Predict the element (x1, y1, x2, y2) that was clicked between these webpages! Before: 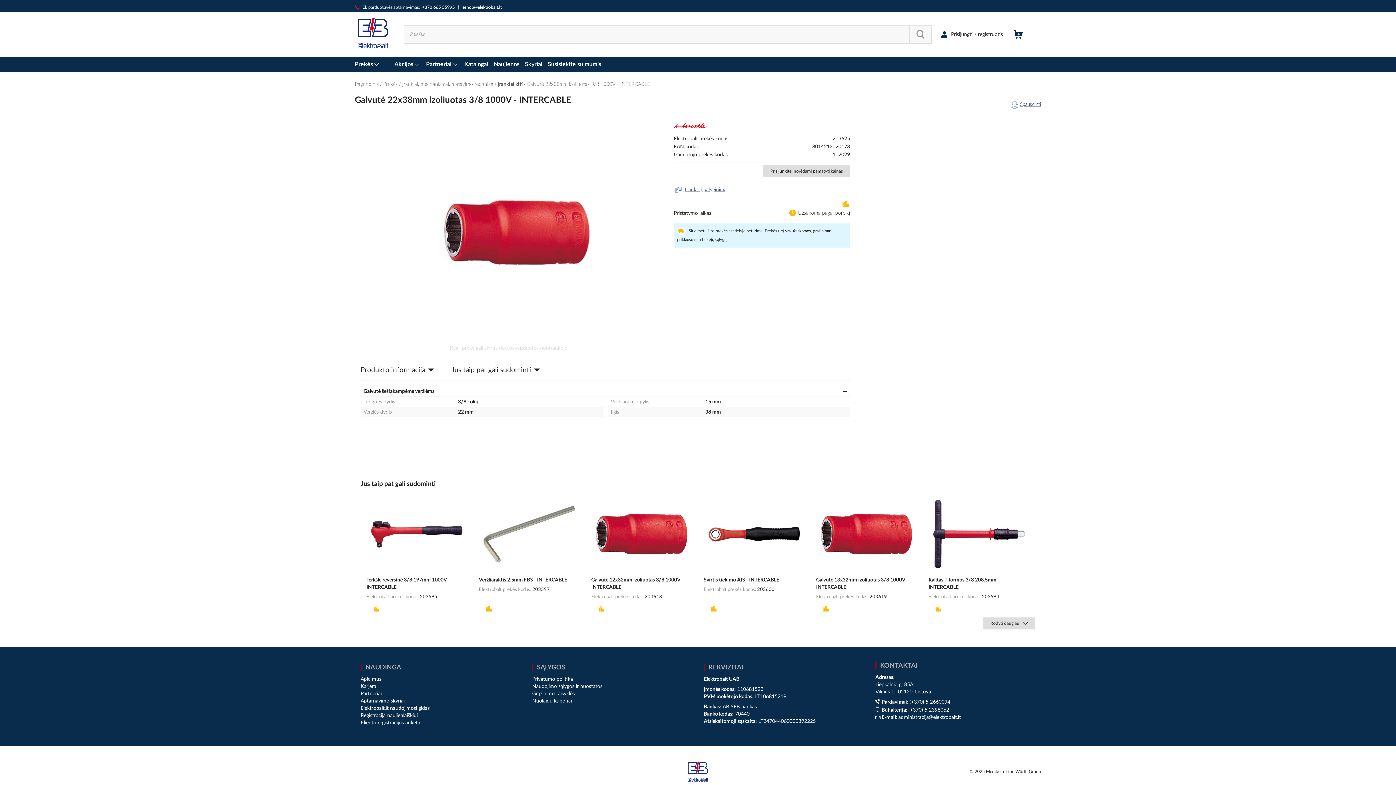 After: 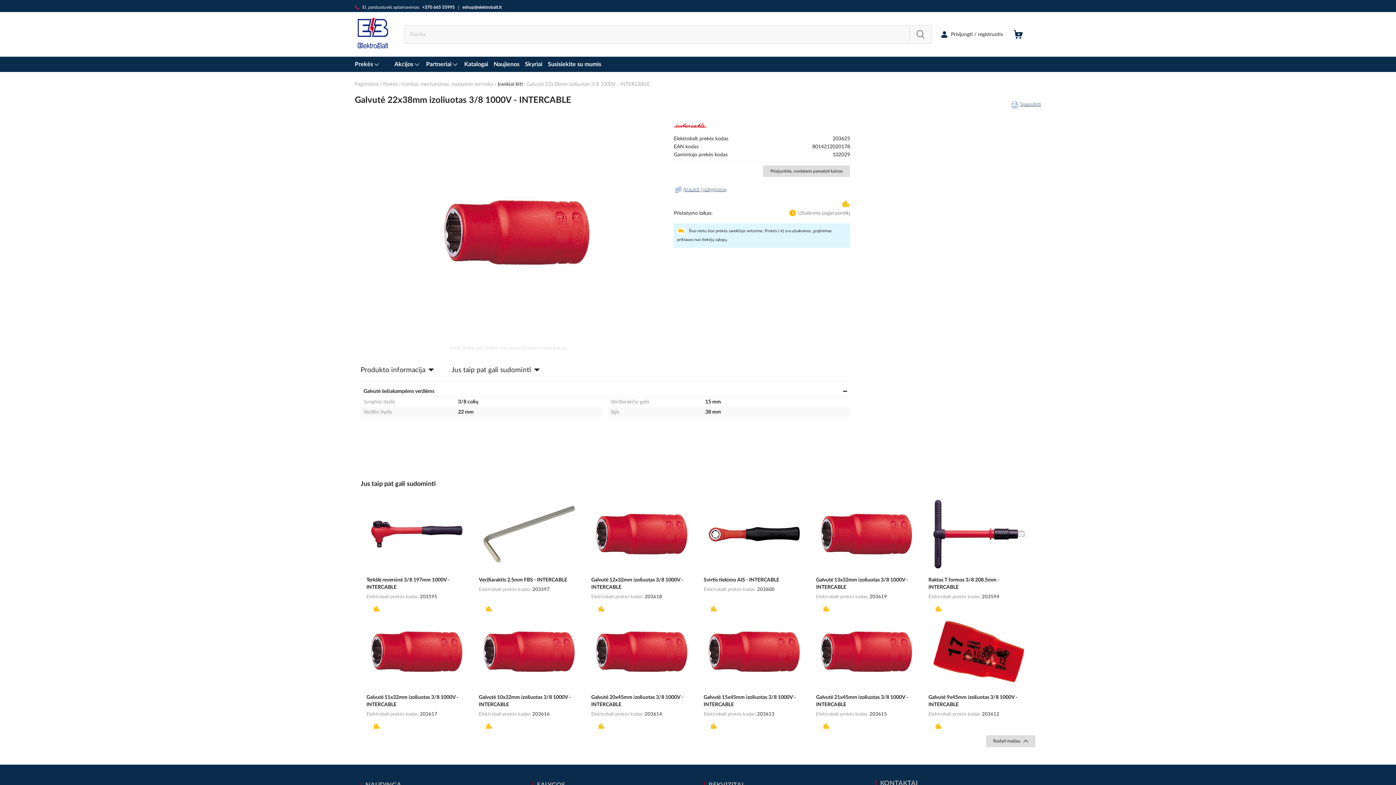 Action: label: Rodyti daugiau  bbox: (983, 617, 1035, 629)